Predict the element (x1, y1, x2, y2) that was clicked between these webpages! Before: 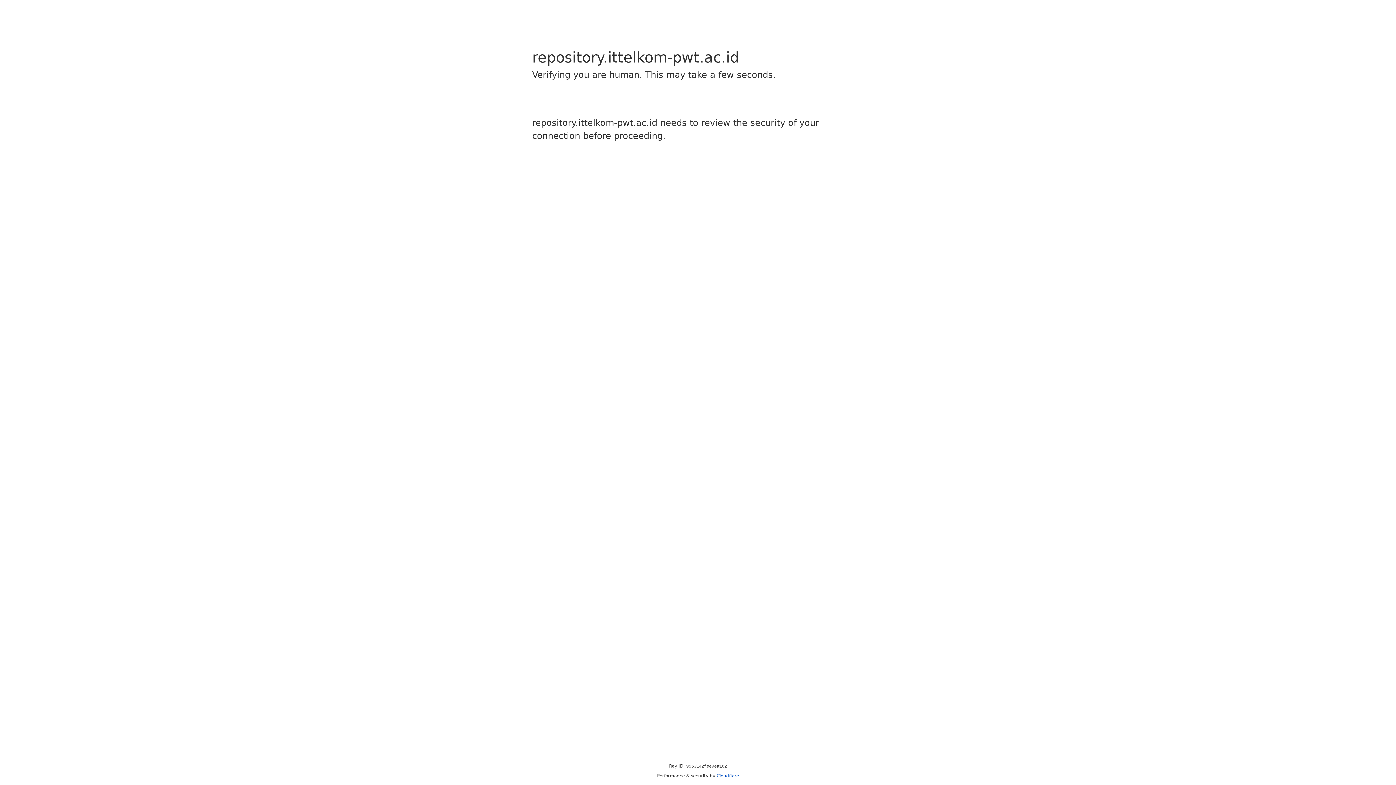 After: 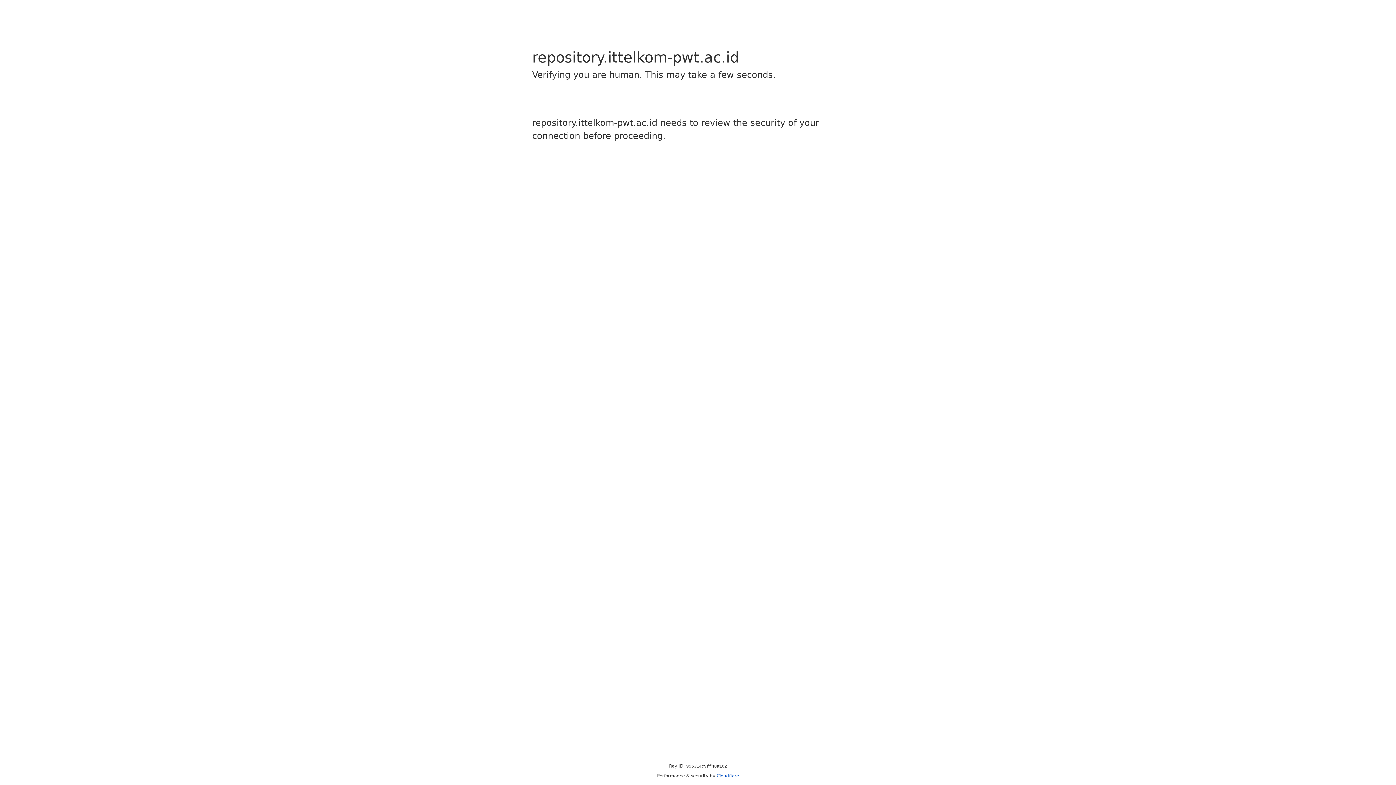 Action: label: Cloudflare bbox: (716, 773, 739, 778)